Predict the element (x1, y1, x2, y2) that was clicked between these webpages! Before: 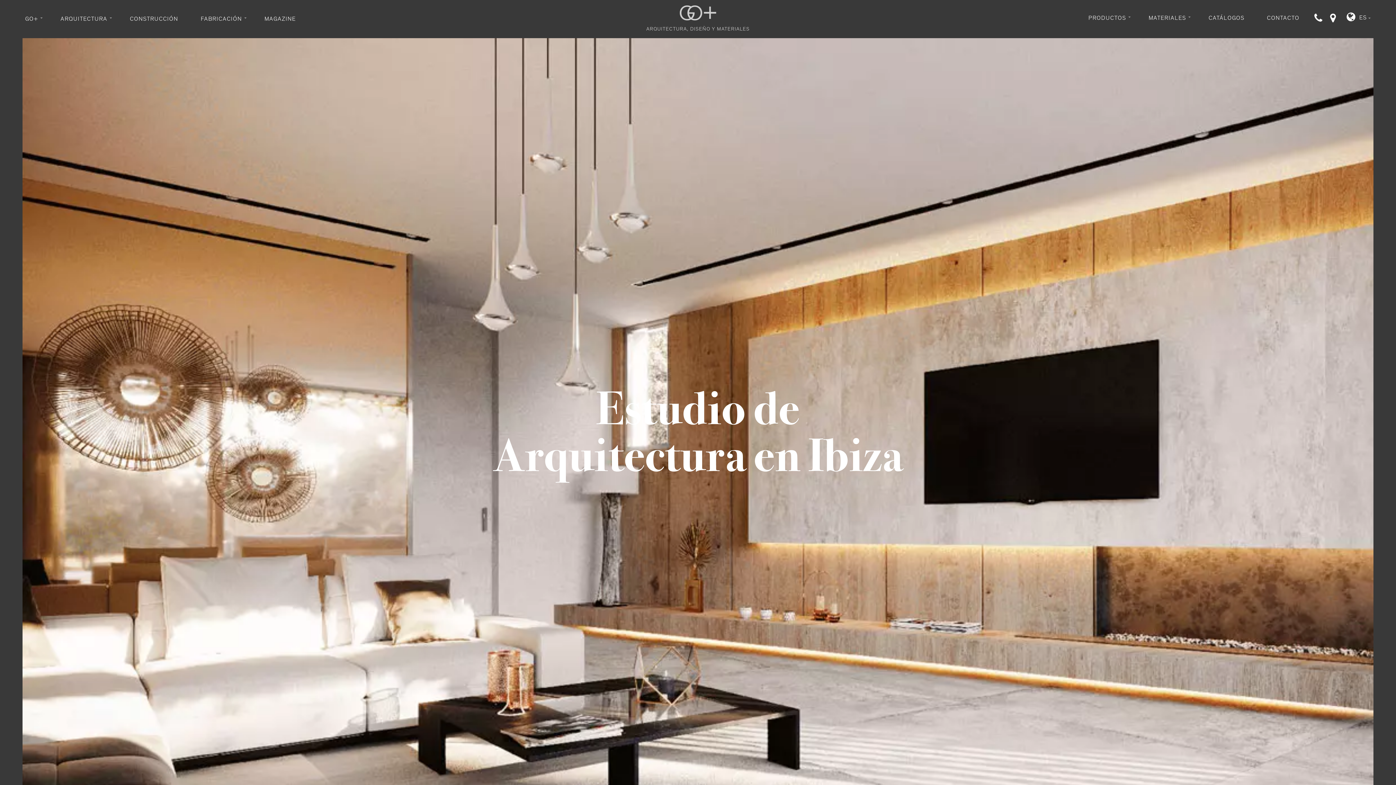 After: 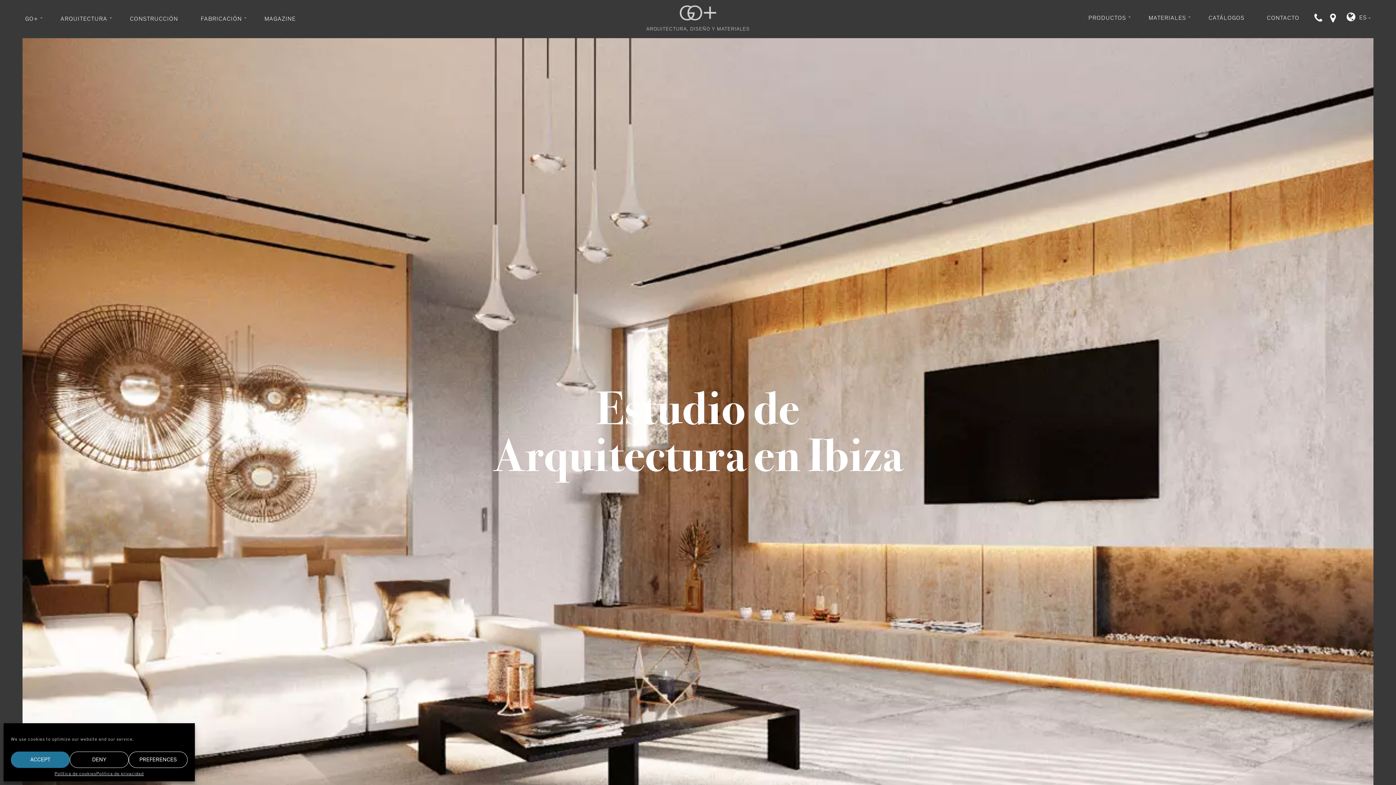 Action: bbox: (1311, 8, 1326, 29)